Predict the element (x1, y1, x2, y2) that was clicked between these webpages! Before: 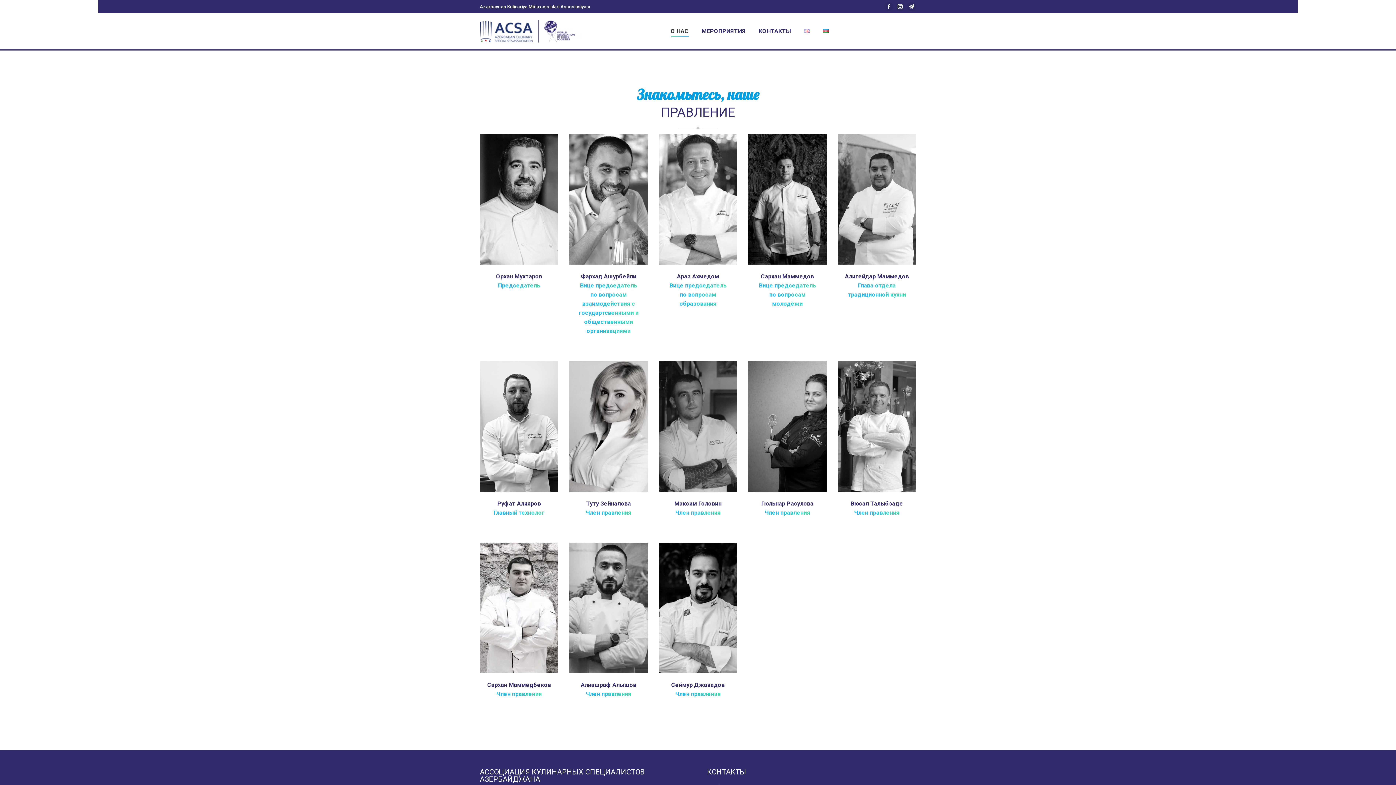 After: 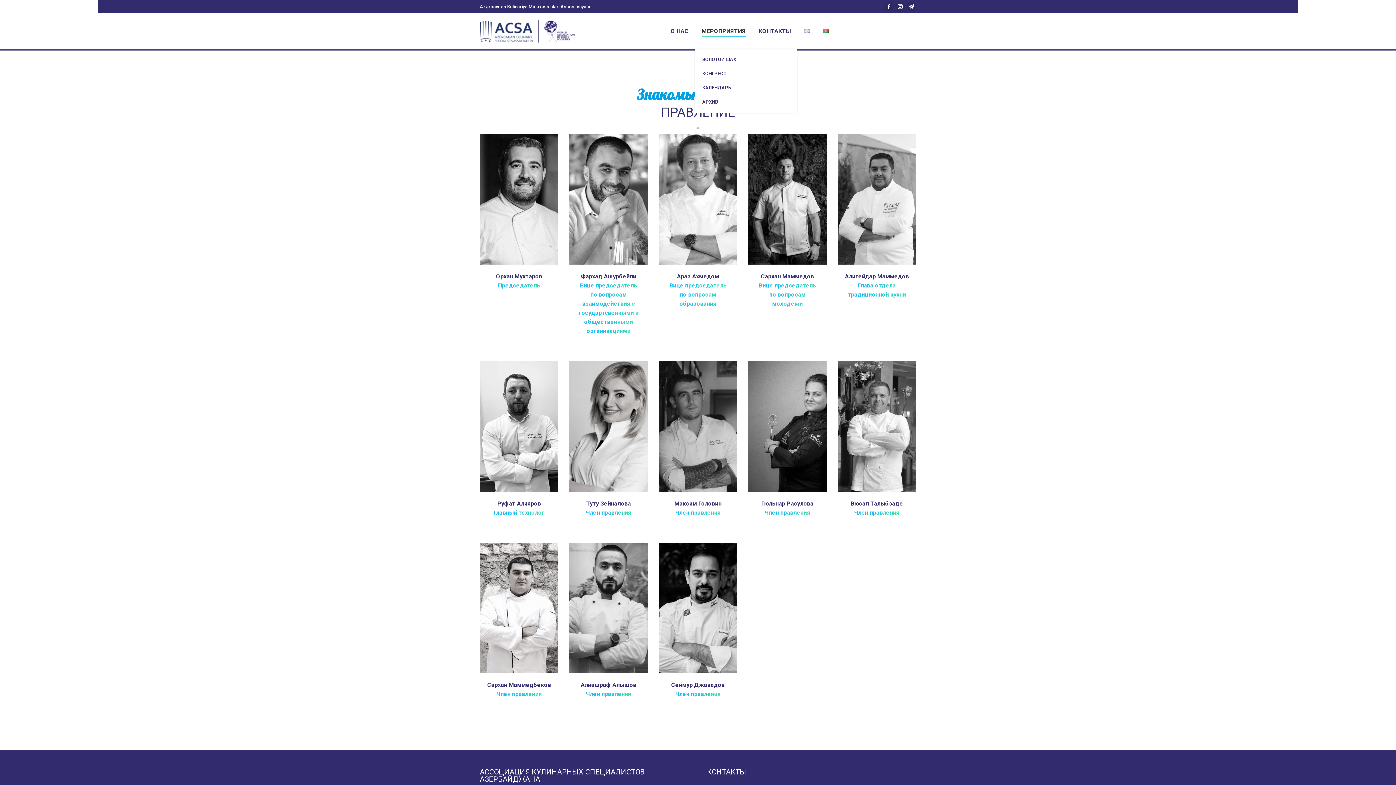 Action: label: МЕРОПРИЯТИЯ bbox: (700, 19, 747, 42)